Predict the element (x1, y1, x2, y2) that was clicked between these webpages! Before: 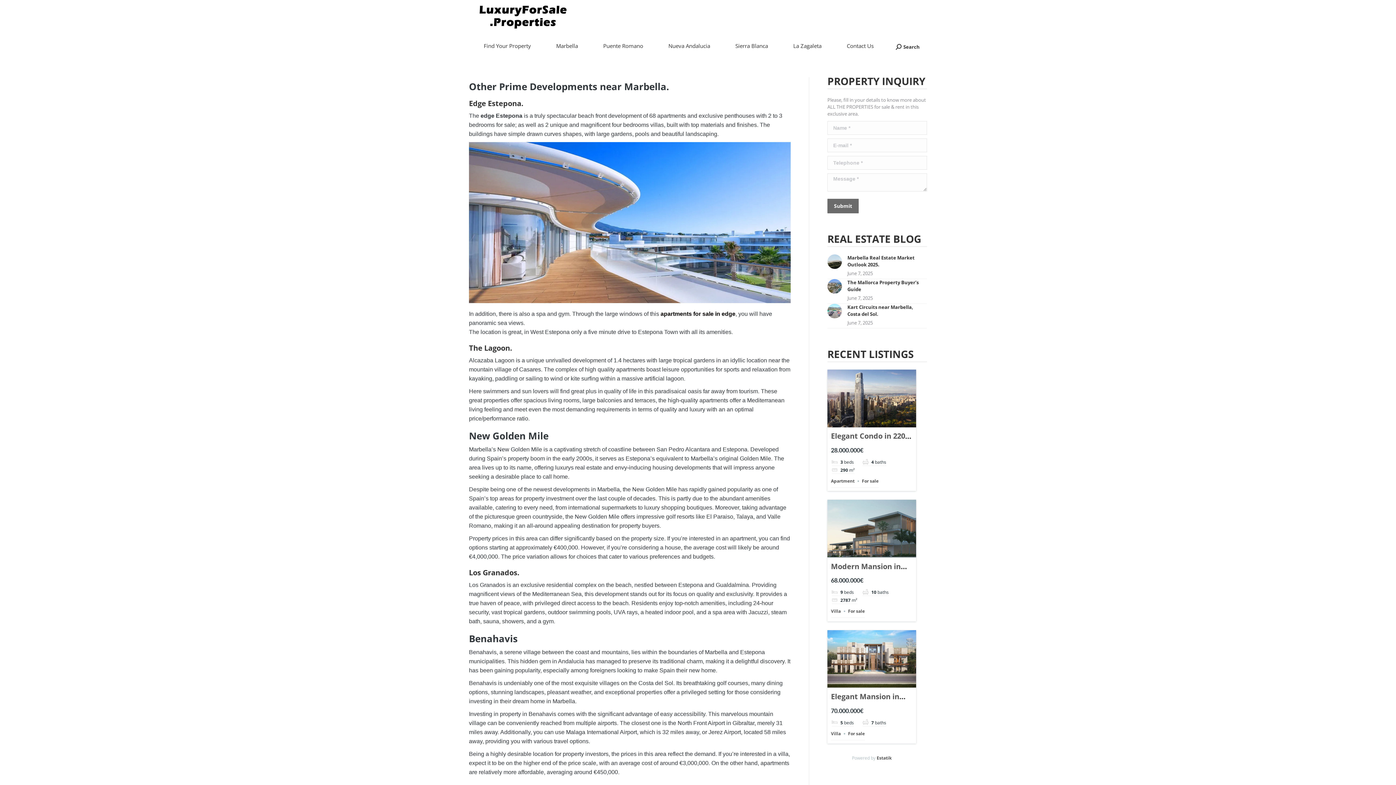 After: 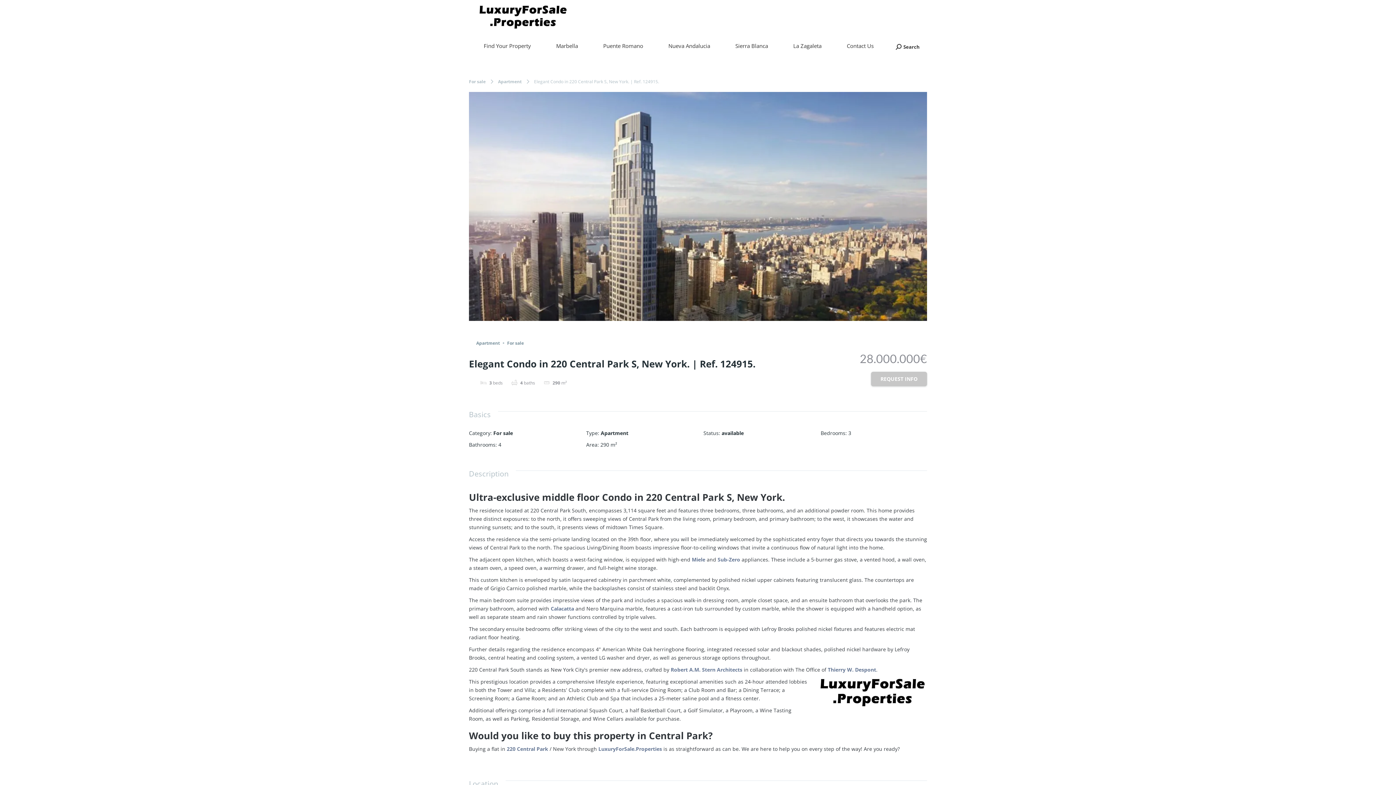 Action: bbox: (827, 369, 916, 427)